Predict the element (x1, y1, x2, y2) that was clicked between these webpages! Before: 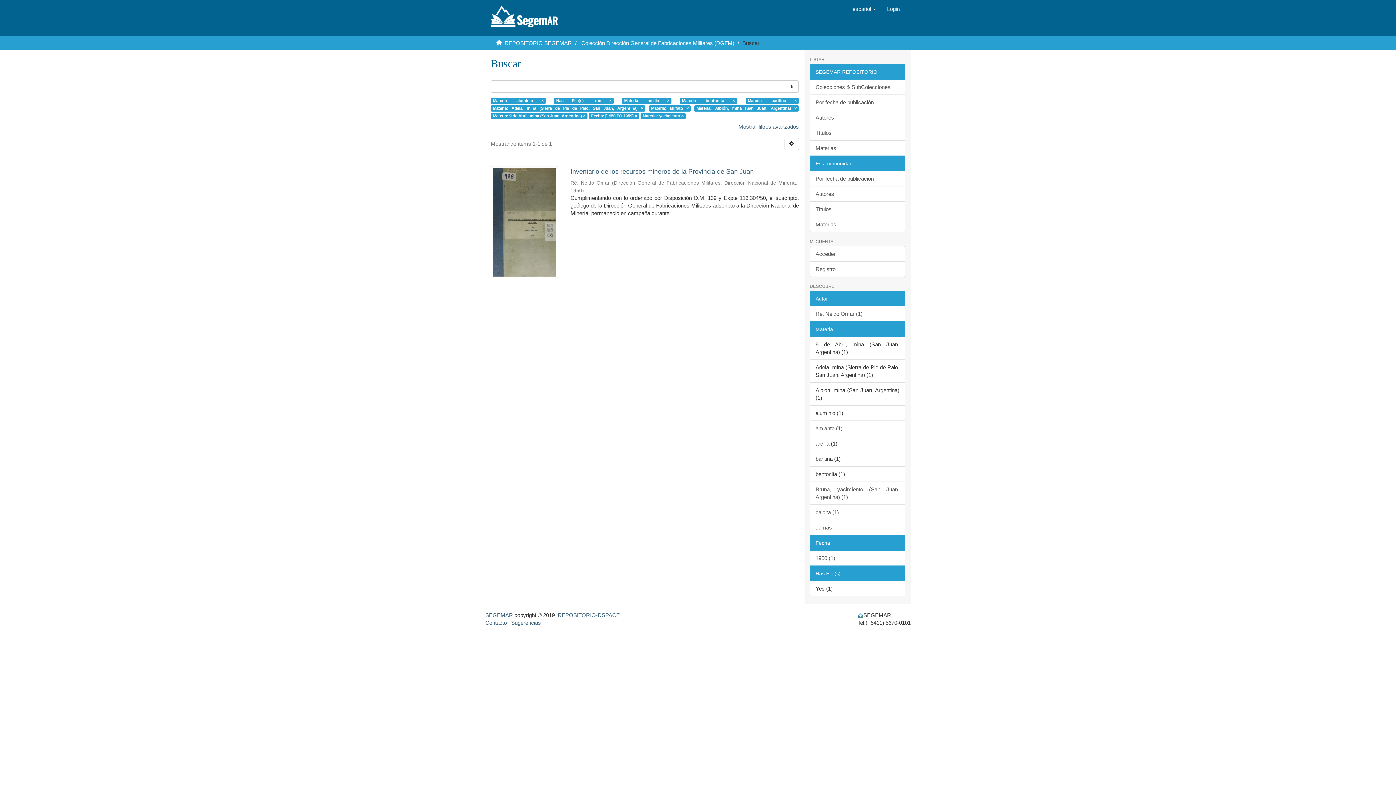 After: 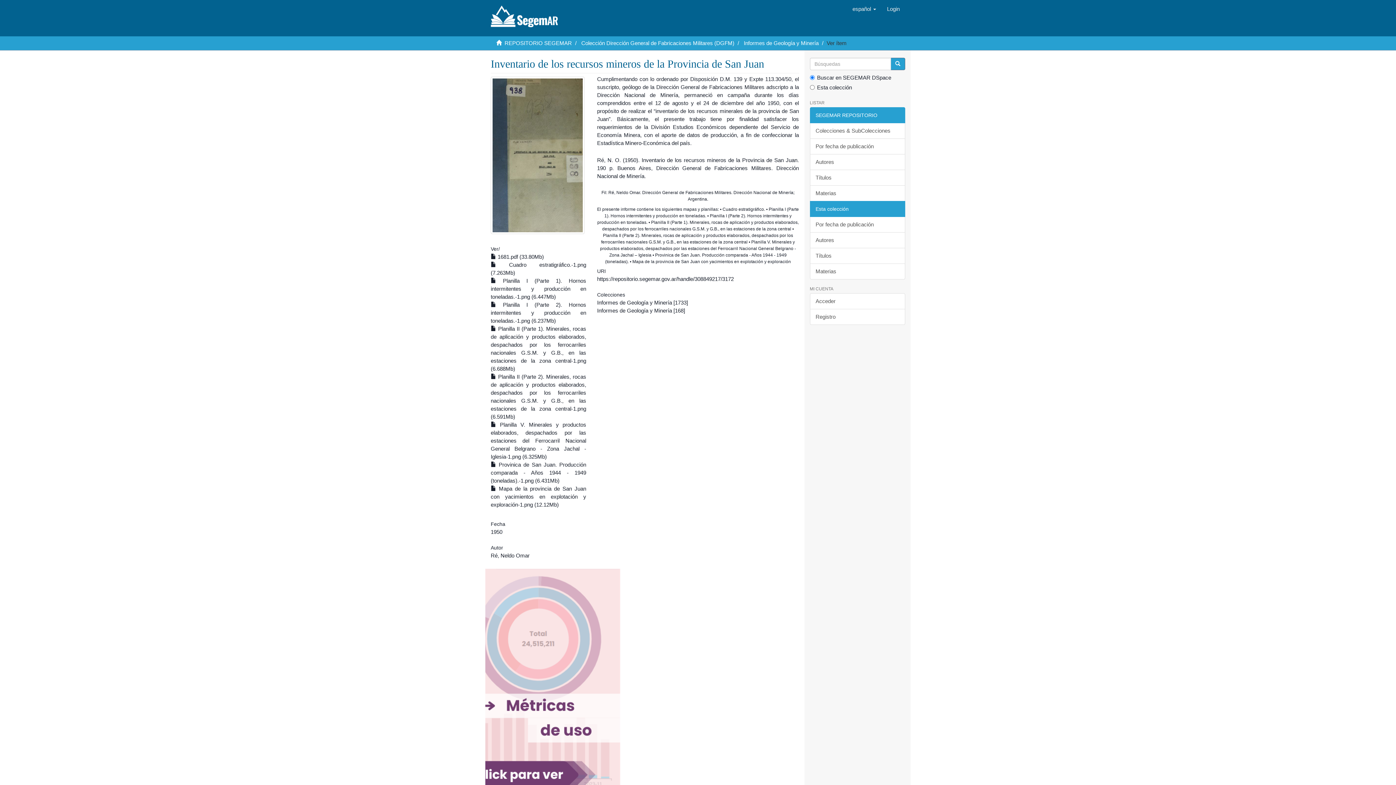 Action: bbox: (570, 168, 799, 175) label: Inventario de los recursos mineros de la Provincia de San Juan 